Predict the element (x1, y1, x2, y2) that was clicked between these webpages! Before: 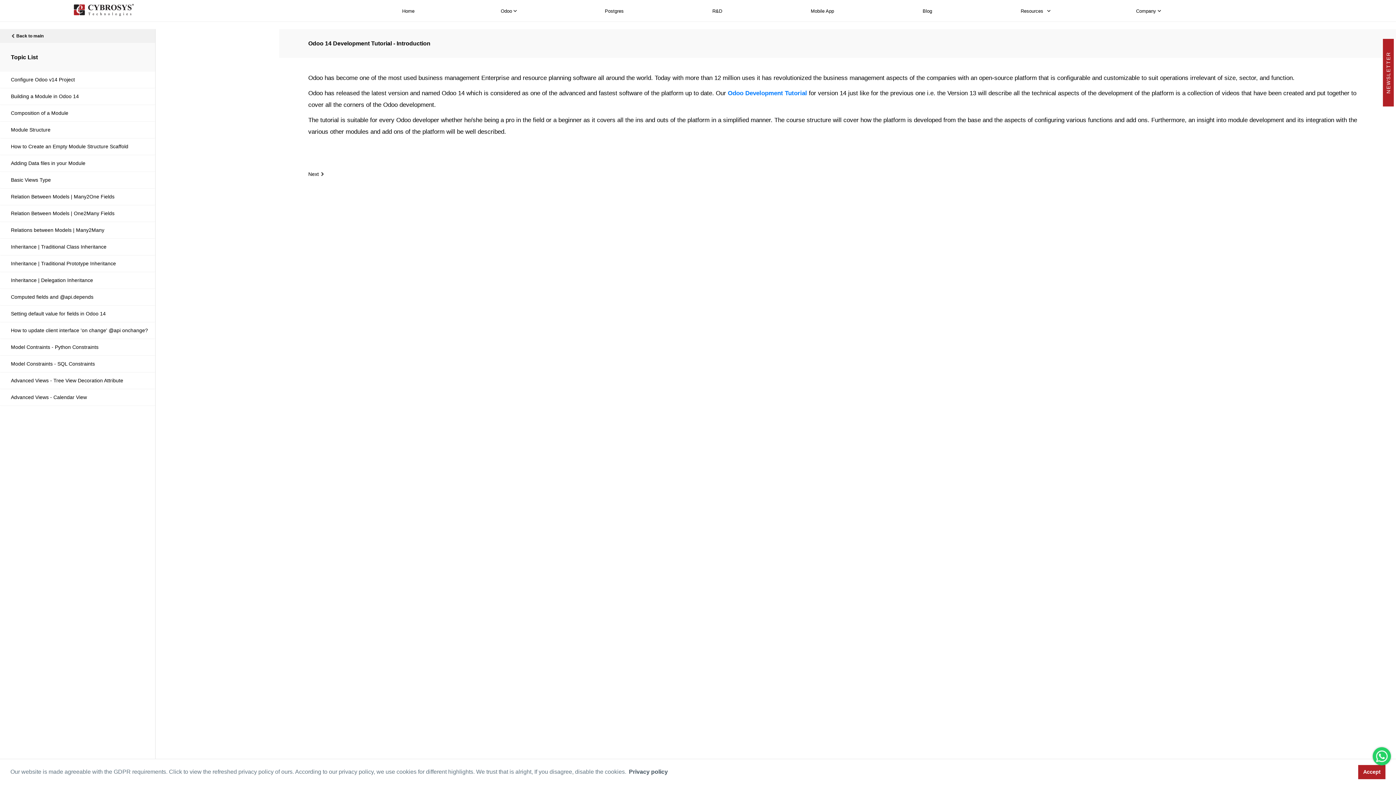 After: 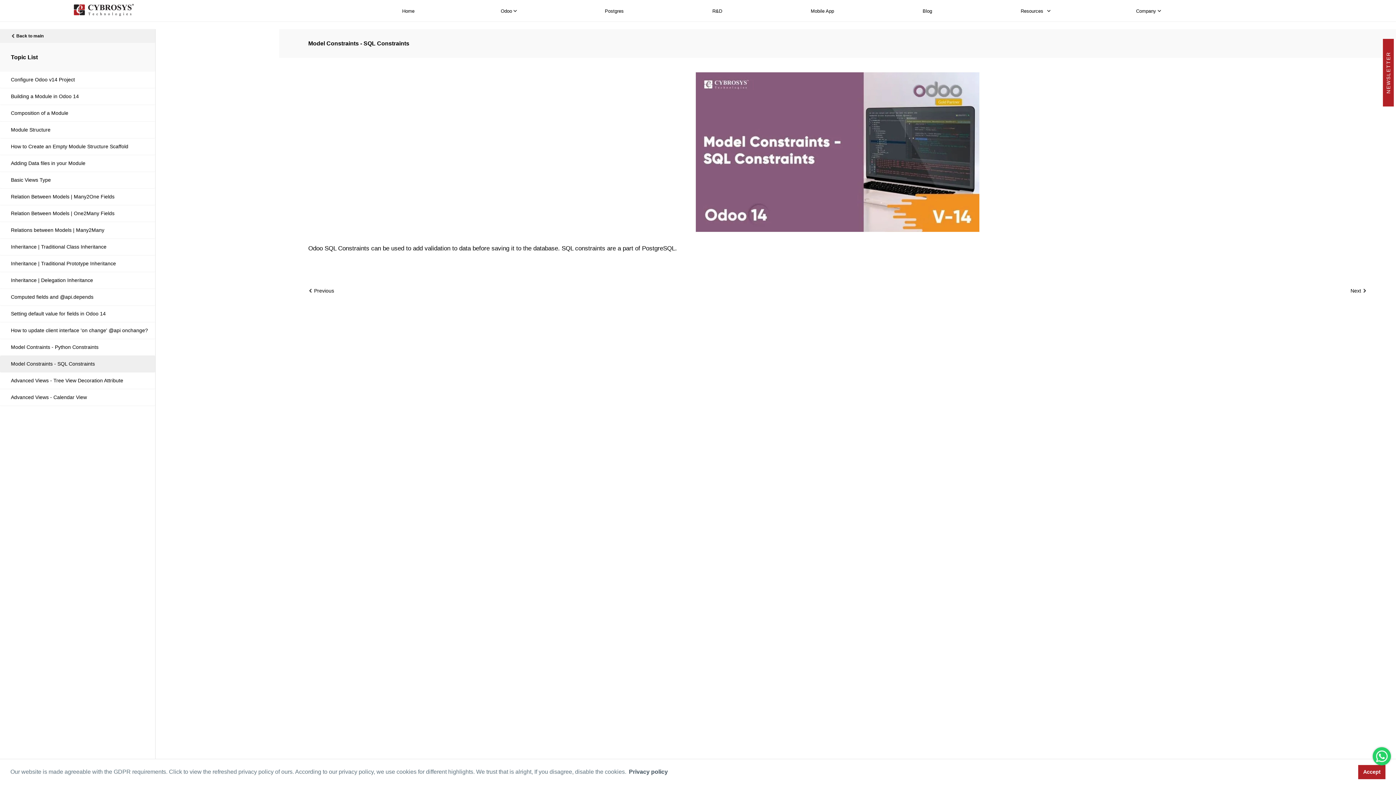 Action: bbox: (0, 356, 155, 372) label: Model Constraints - SQL Constraints